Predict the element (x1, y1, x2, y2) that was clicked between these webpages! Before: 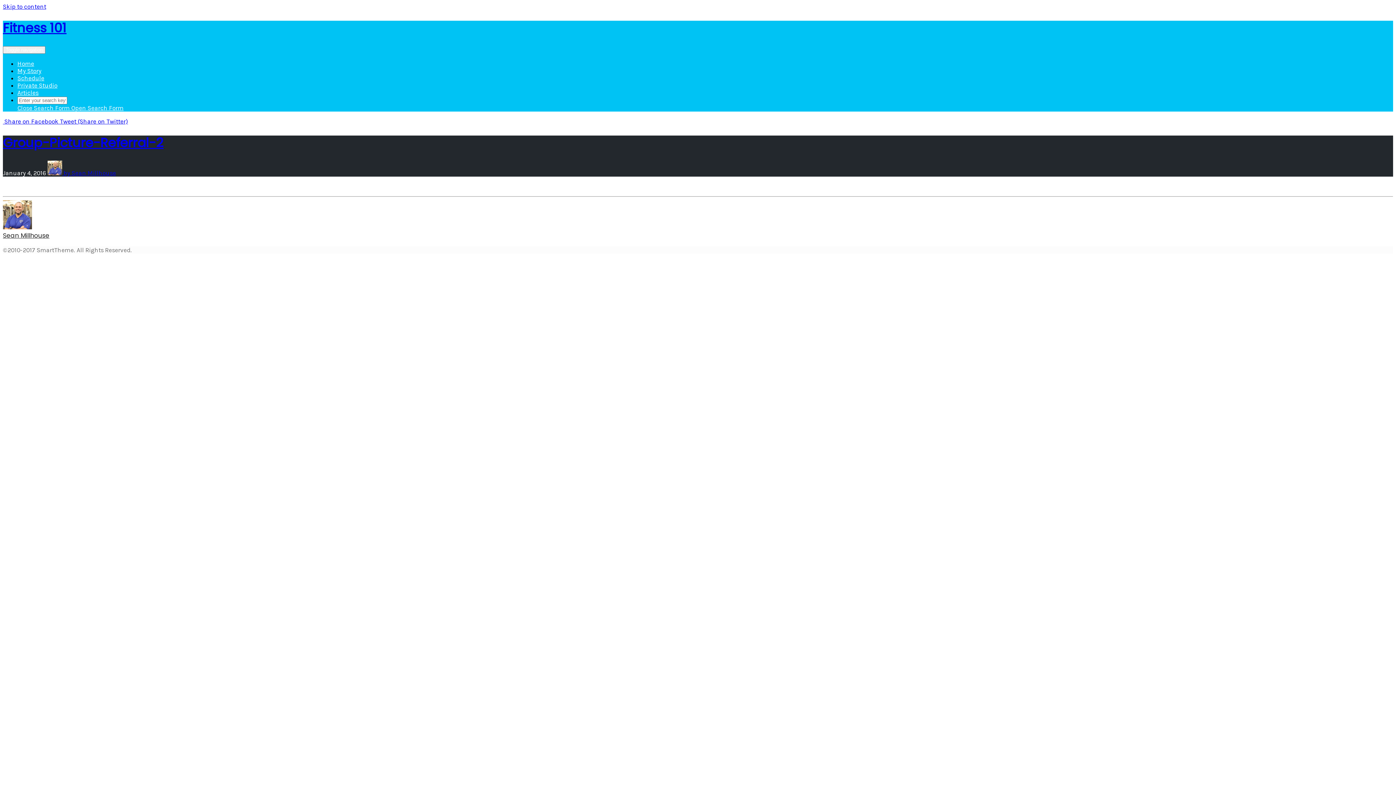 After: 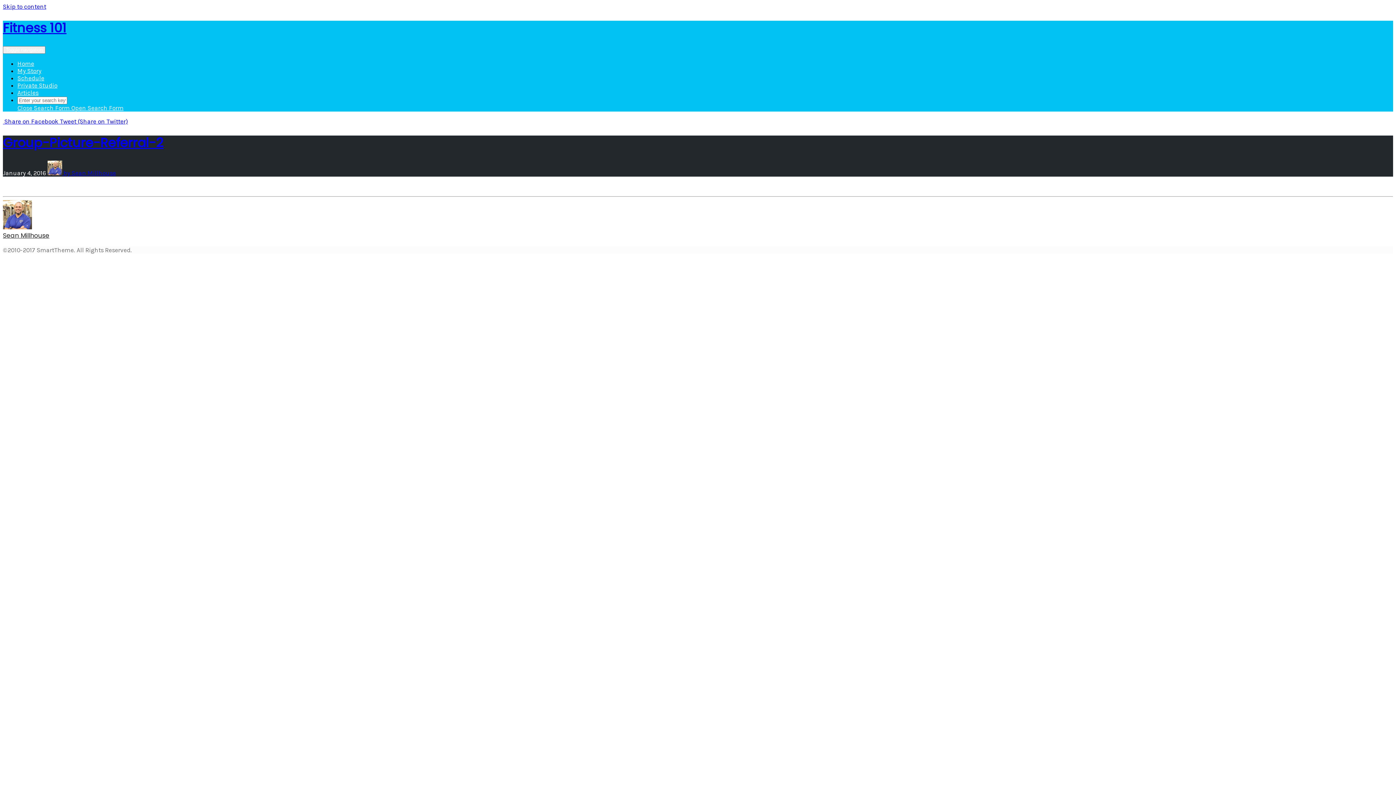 Action: bbox: (2, 117, 58, 125) label:  Share on Facebook